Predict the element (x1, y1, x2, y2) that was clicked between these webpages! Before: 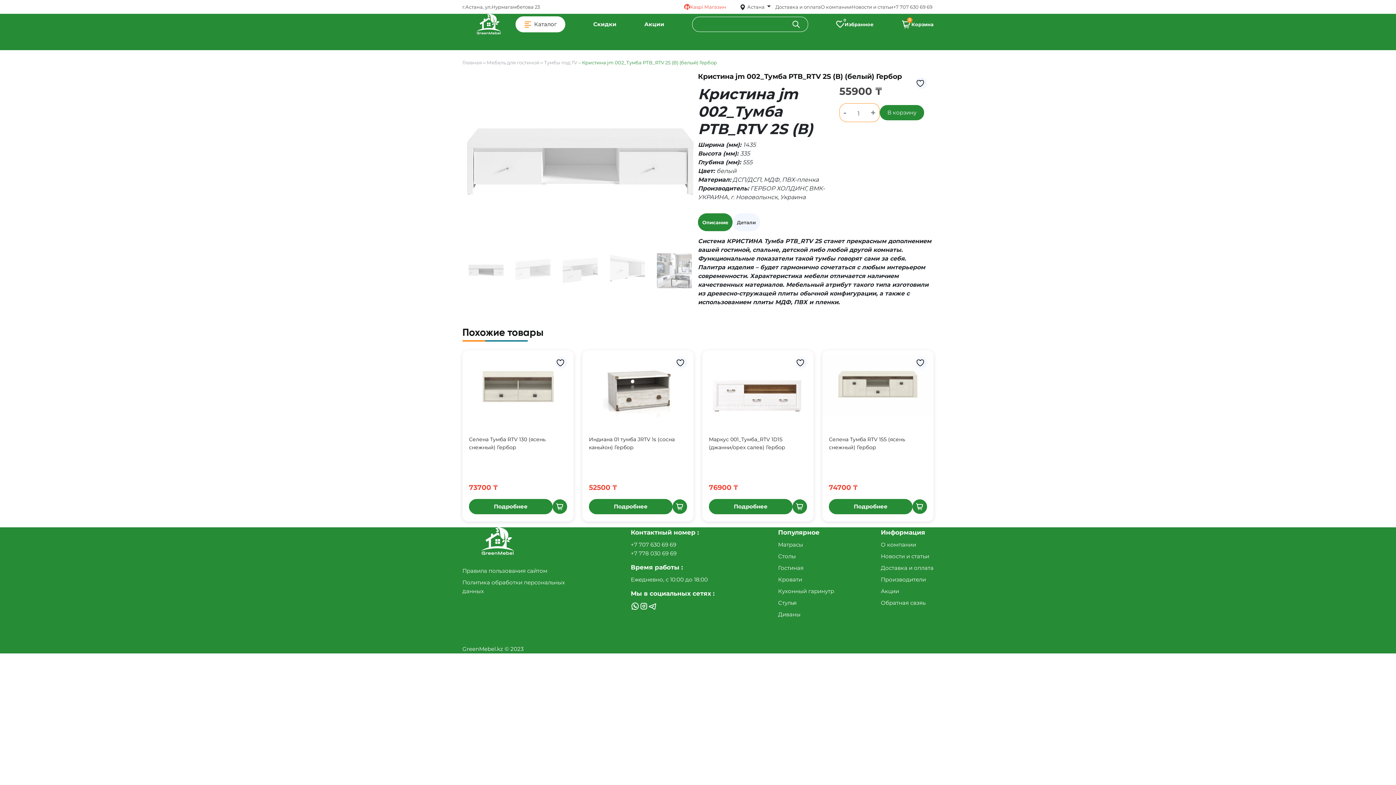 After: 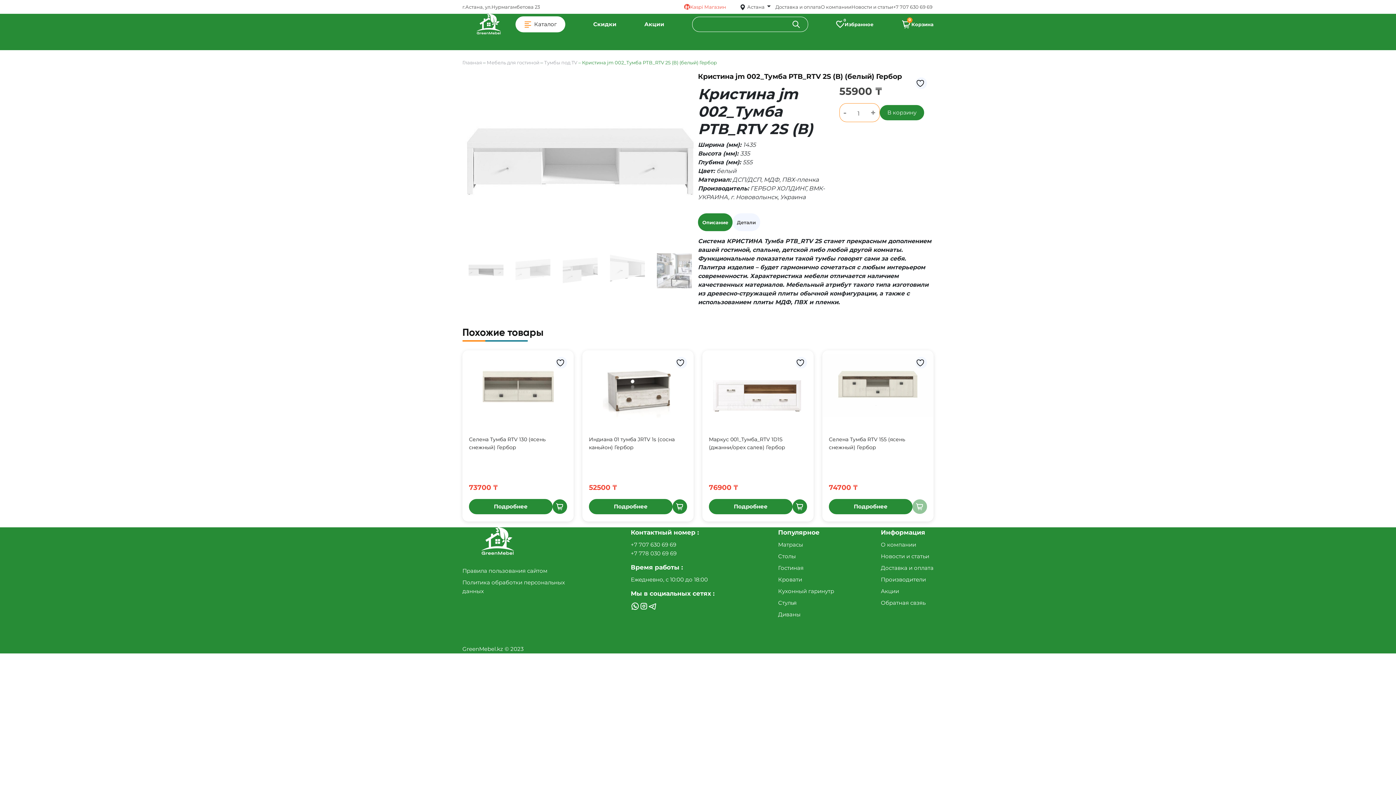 Action: bbox: (912, 499, 927, 514) label: Добавить в корзину “Селена Тумба RTV 155 (ясень снежный) Гербор”